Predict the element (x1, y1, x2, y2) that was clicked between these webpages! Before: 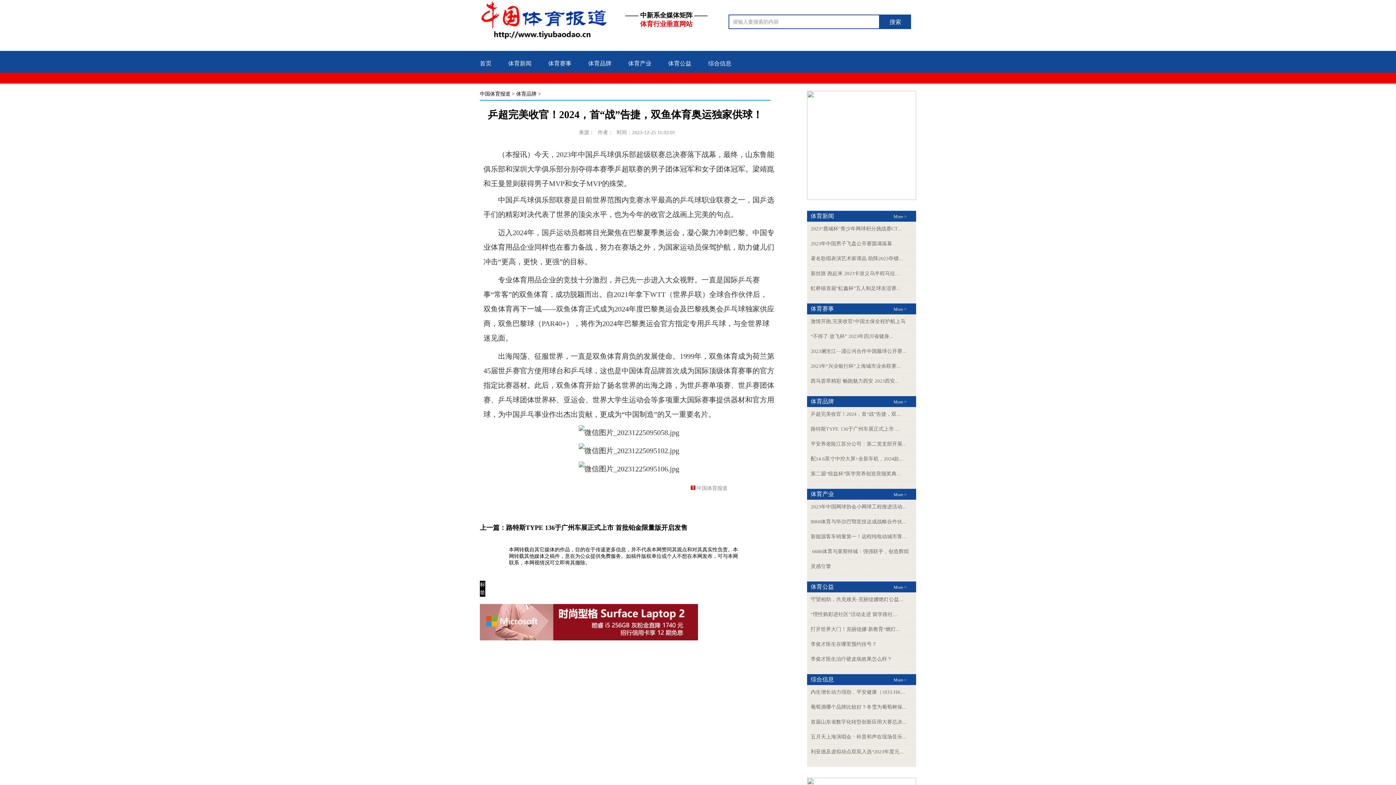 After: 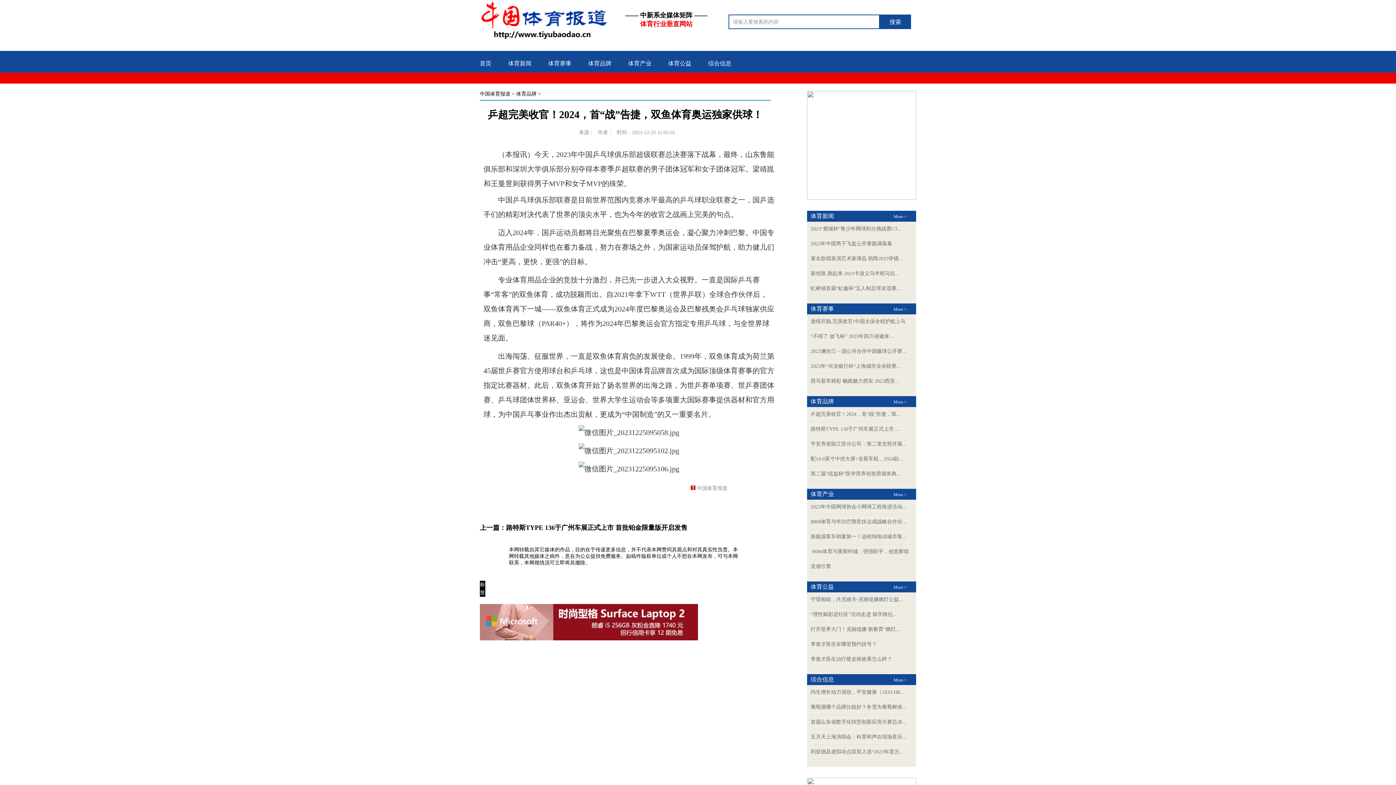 Action: bbox: (810, 305, 834, 312) label: 体育赛事